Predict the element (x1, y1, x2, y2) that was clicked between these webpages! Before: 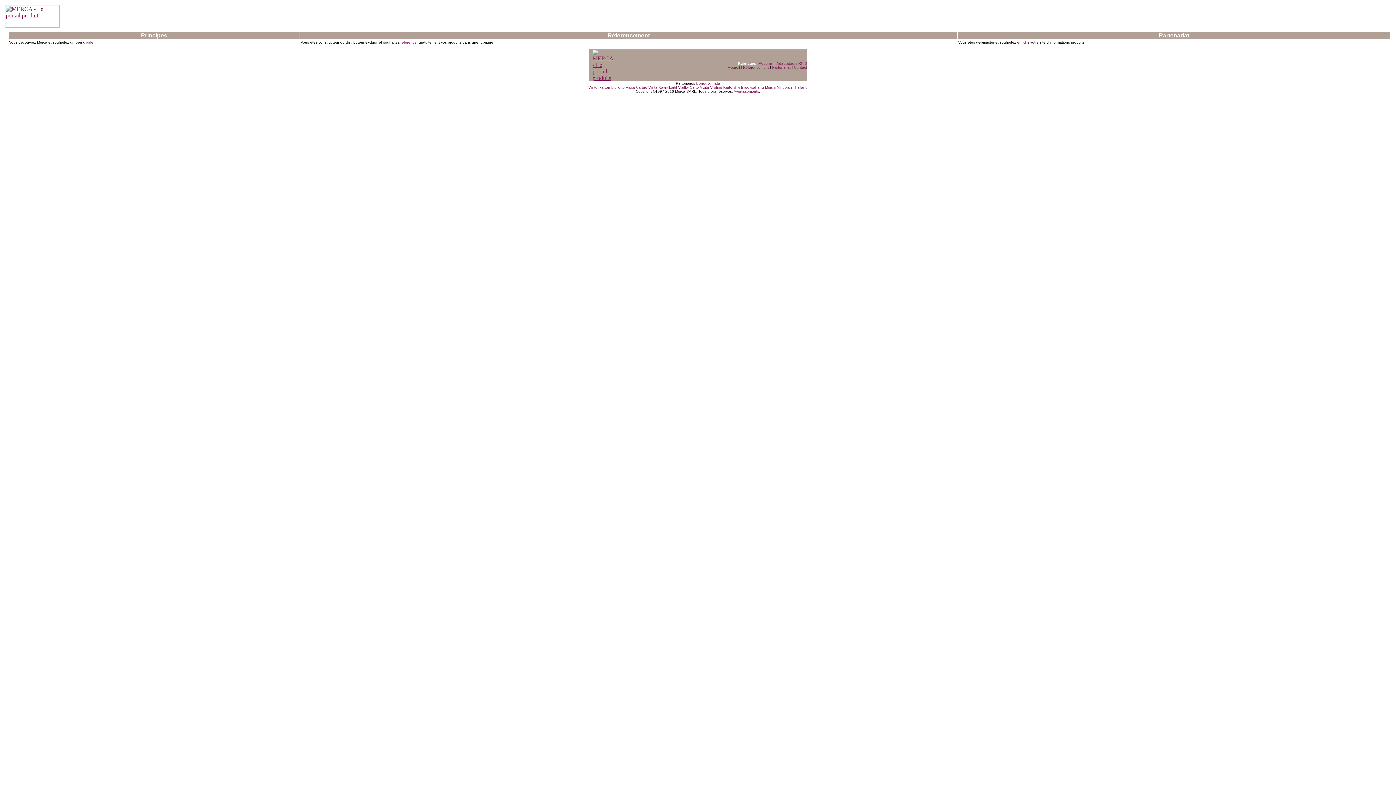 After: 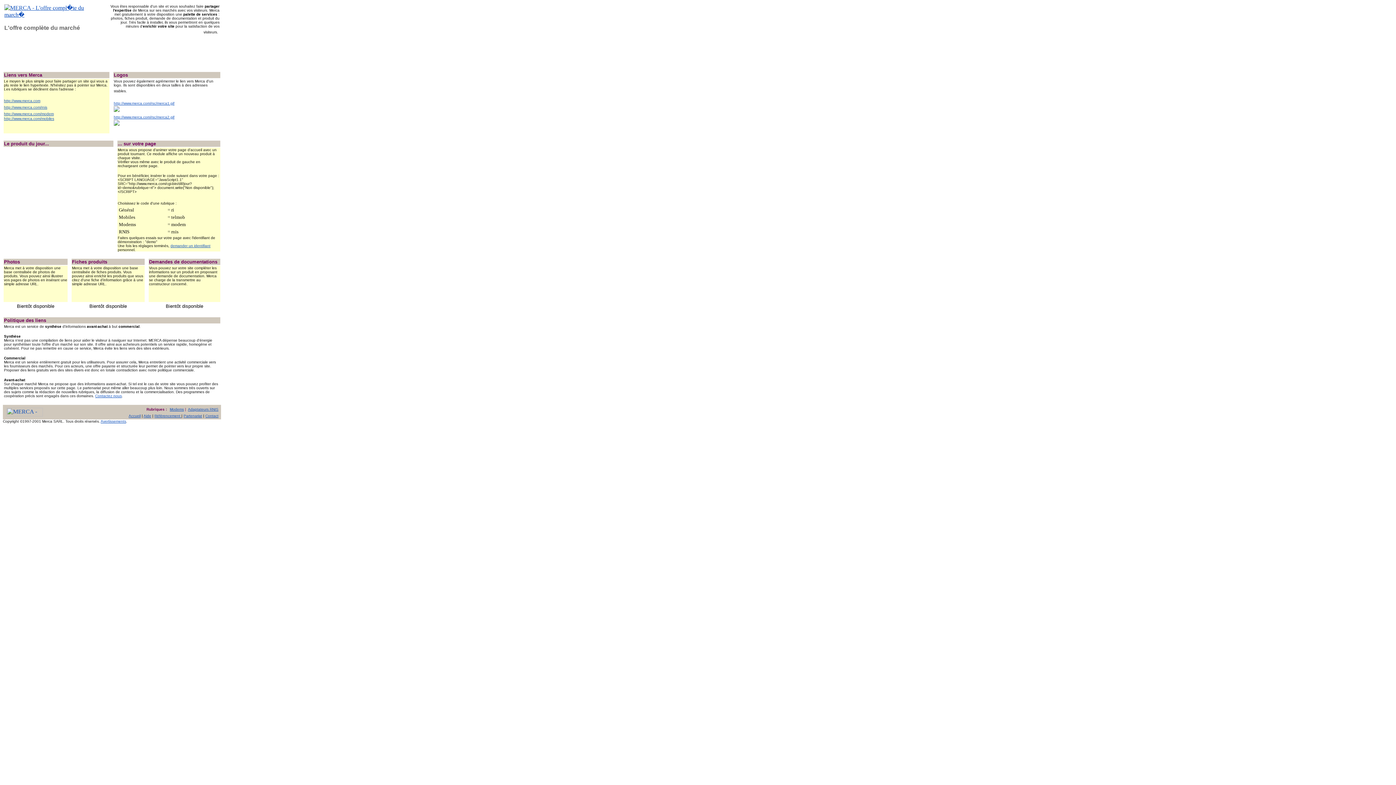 Action: bbox: (772, 65, 790, 69) label: Partenariat